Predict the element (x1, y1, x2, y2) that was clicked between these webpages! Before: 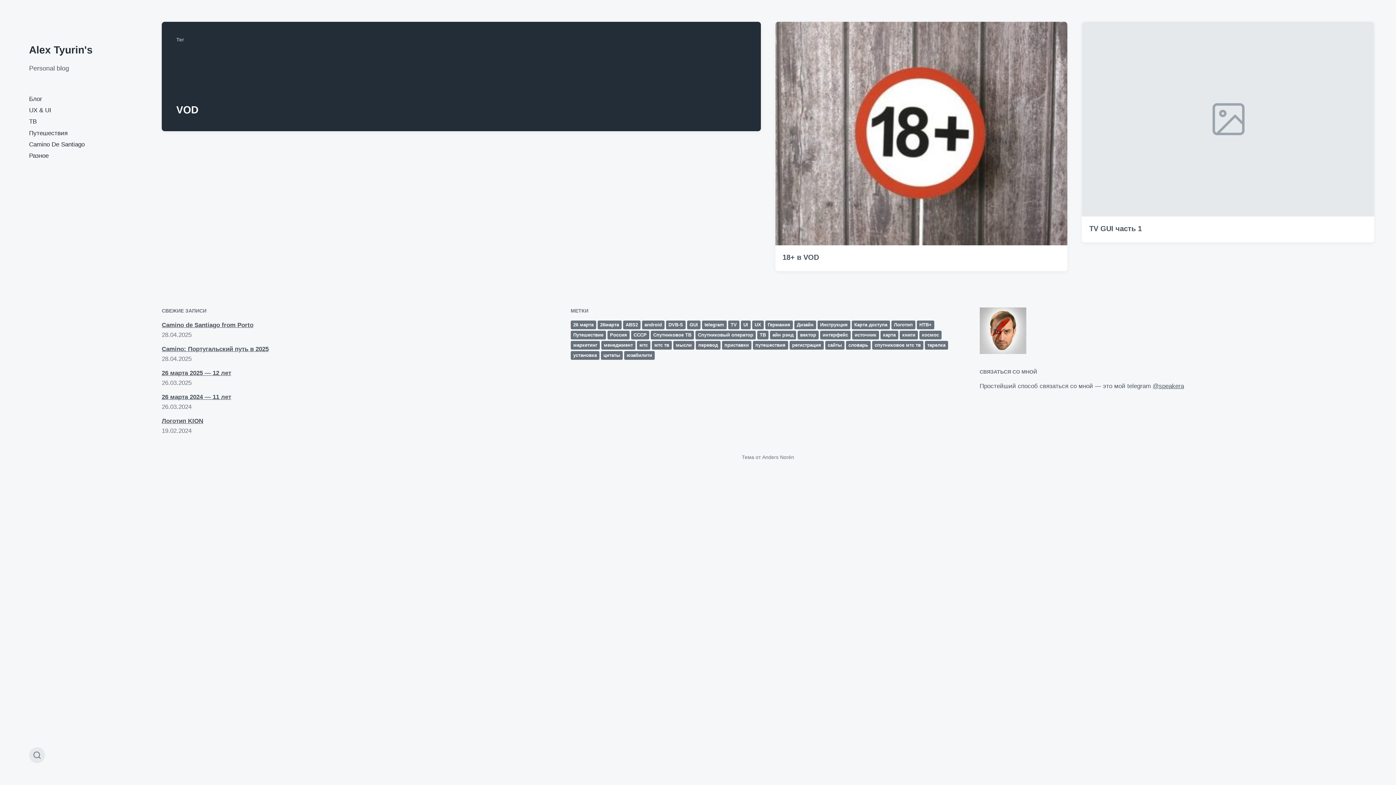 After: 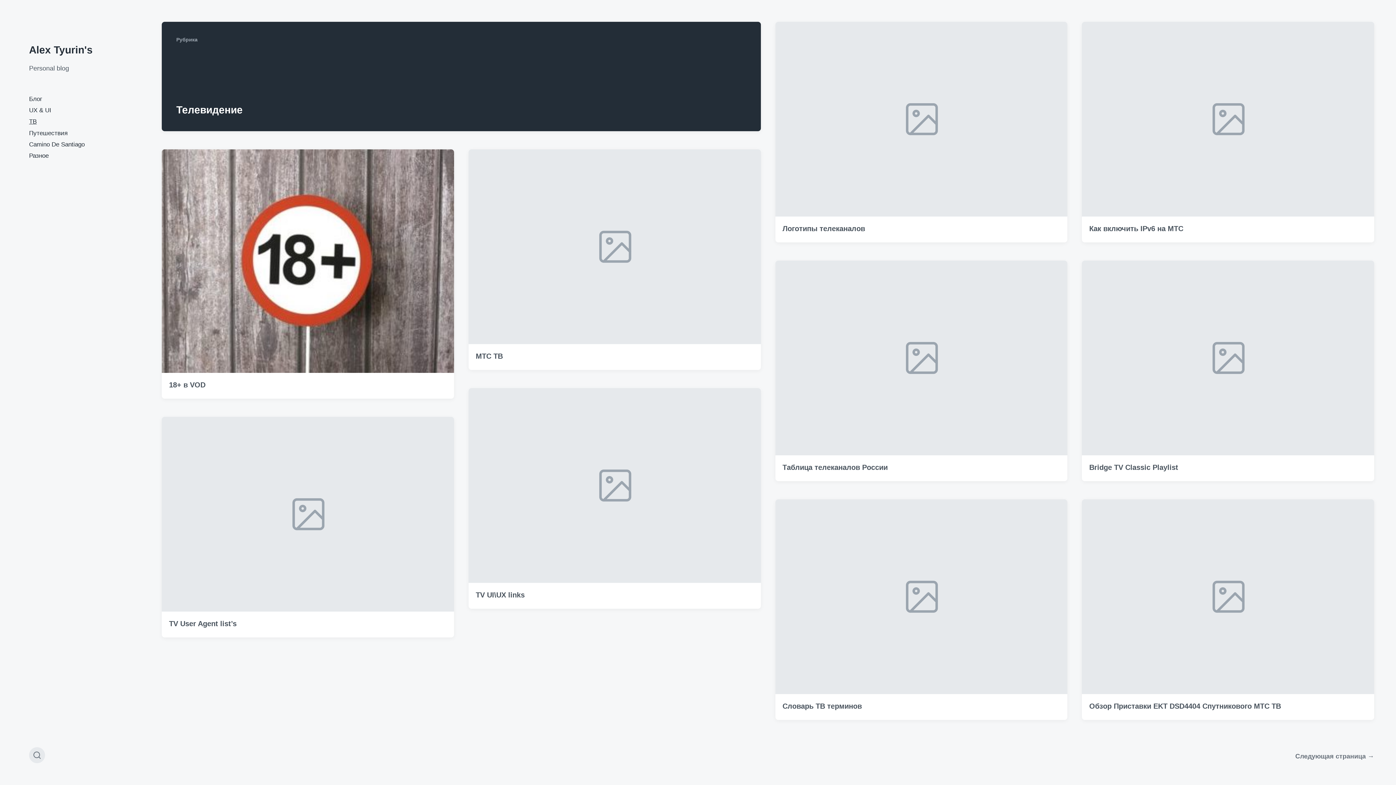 Action: label: ТВ bbox: (29, 118, 36, 125)